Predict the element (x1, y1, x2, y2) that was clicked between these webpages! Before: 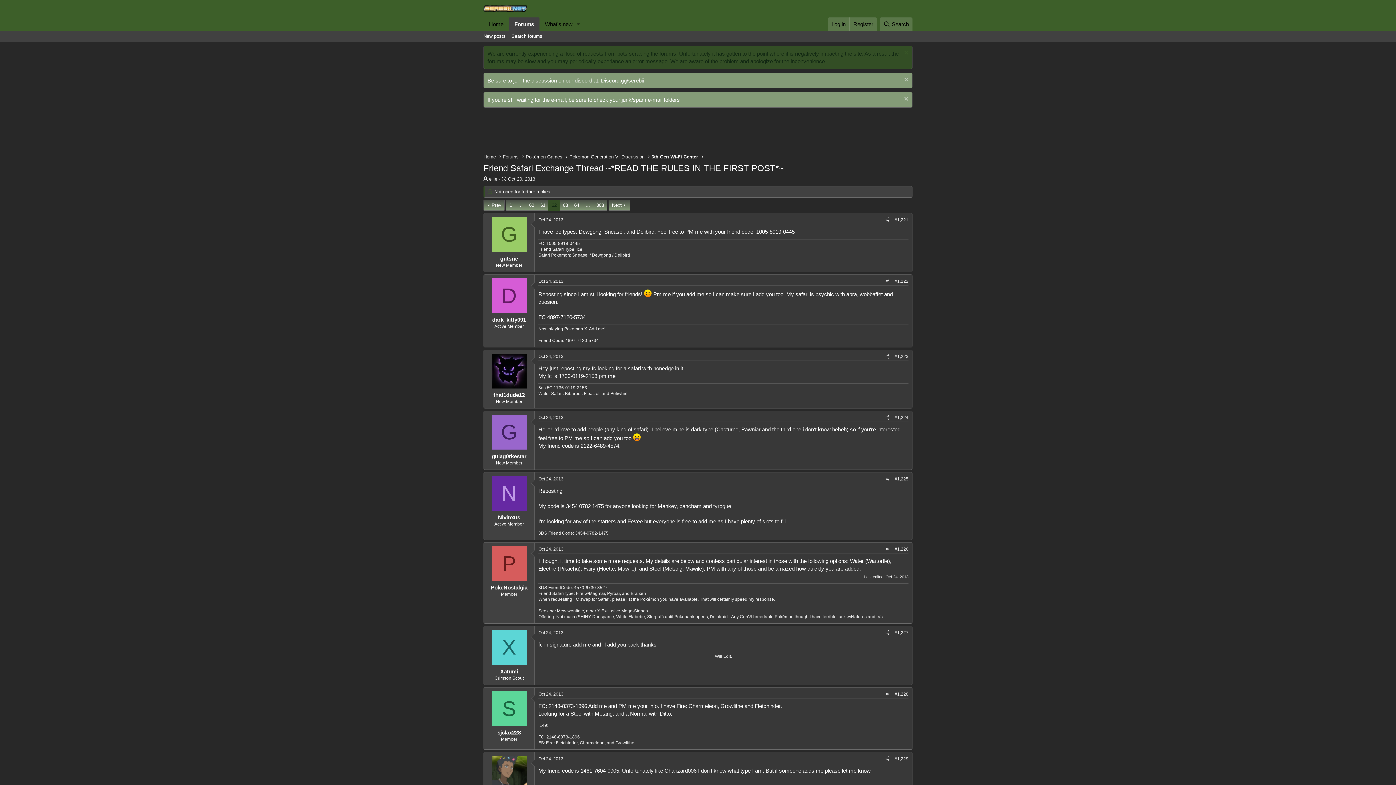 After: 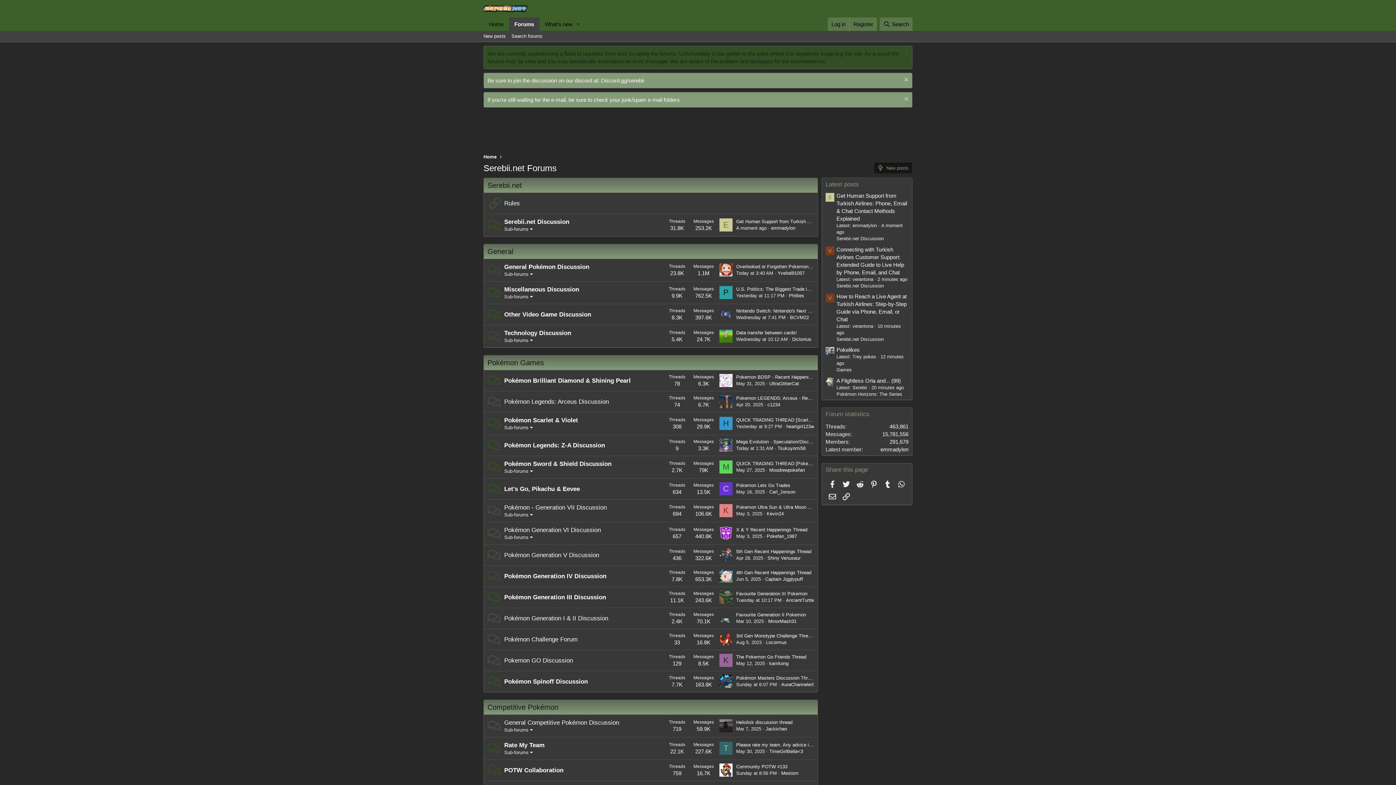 Action: bbox: (502, 153, 518, 160) label: Forums